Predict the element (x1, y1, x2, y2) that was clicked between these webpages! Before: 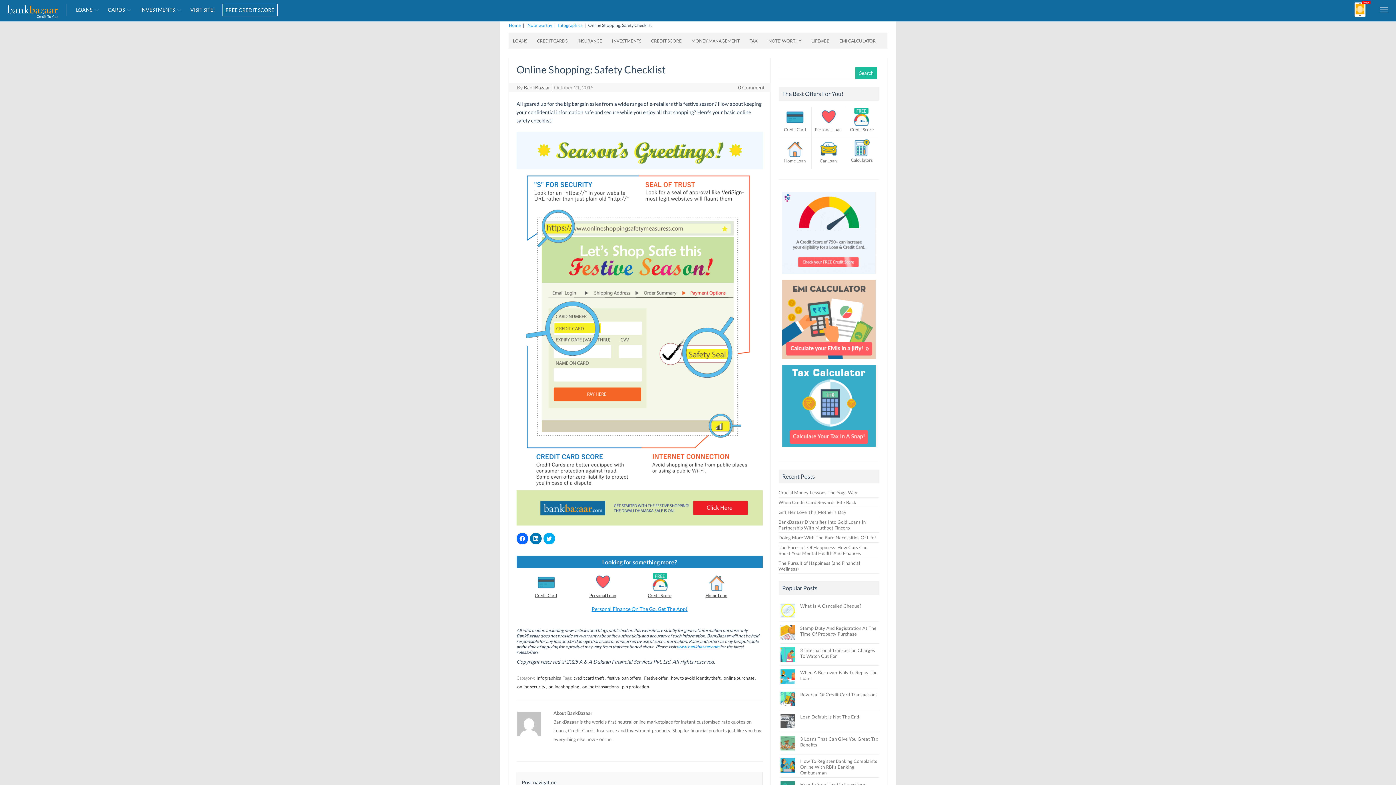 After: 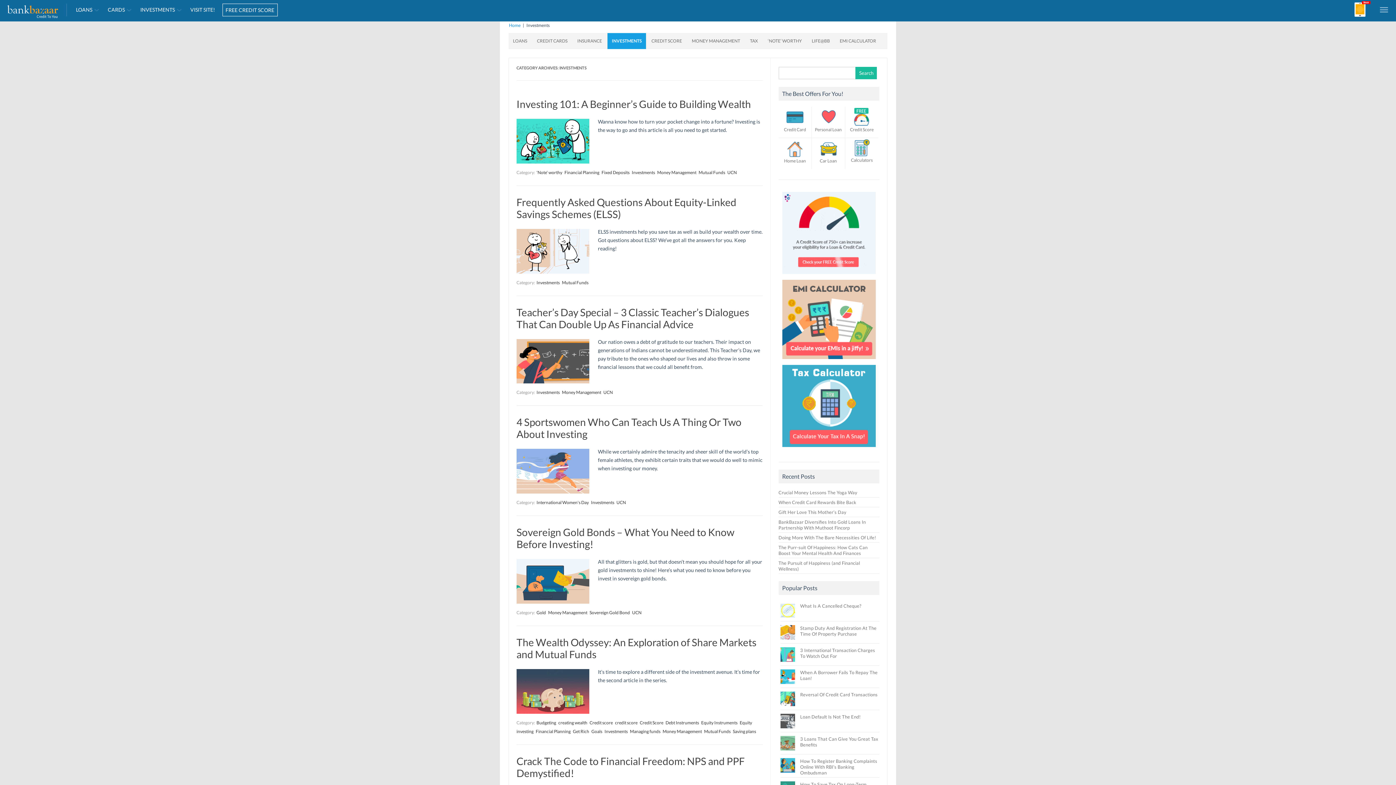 Action: bbox: (607, 33, 645, 49) label: INVESTMENTS